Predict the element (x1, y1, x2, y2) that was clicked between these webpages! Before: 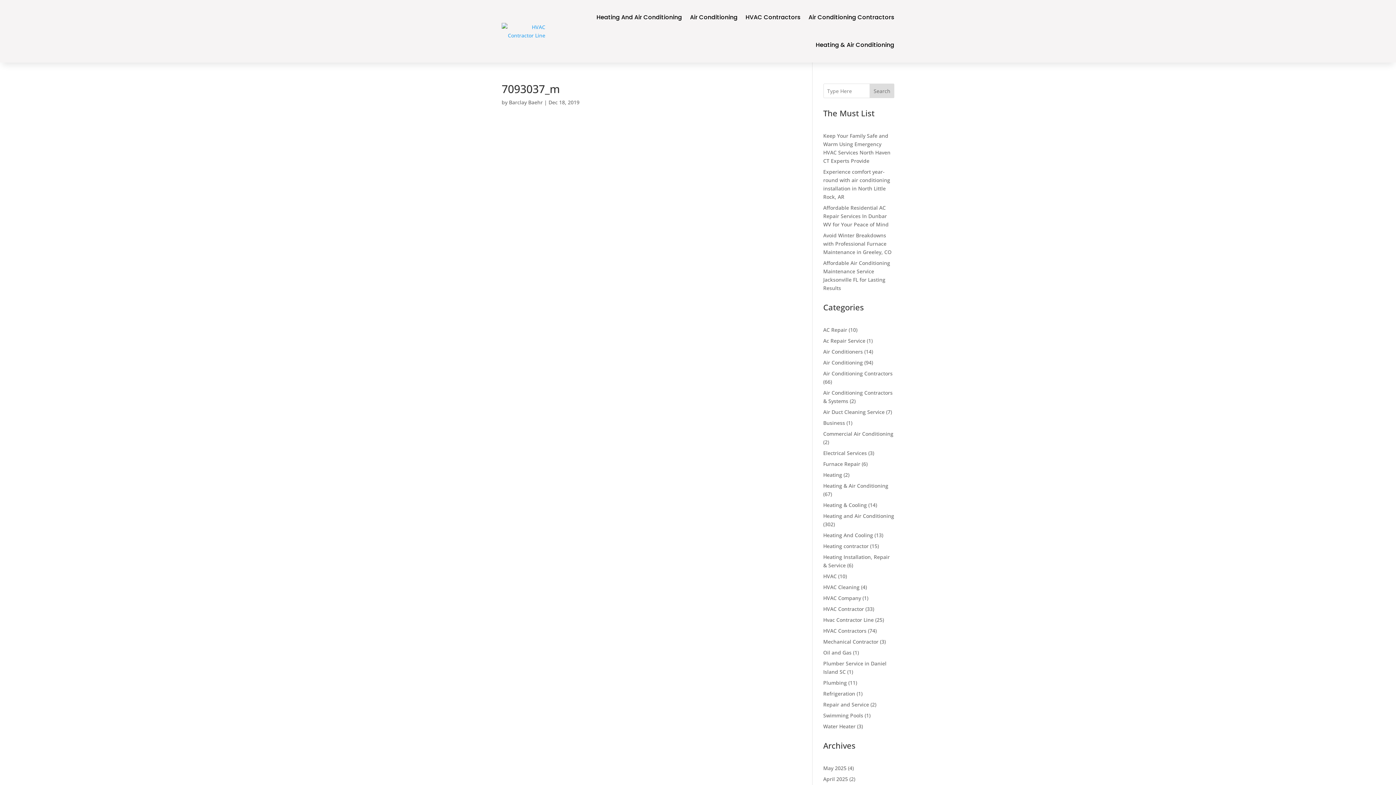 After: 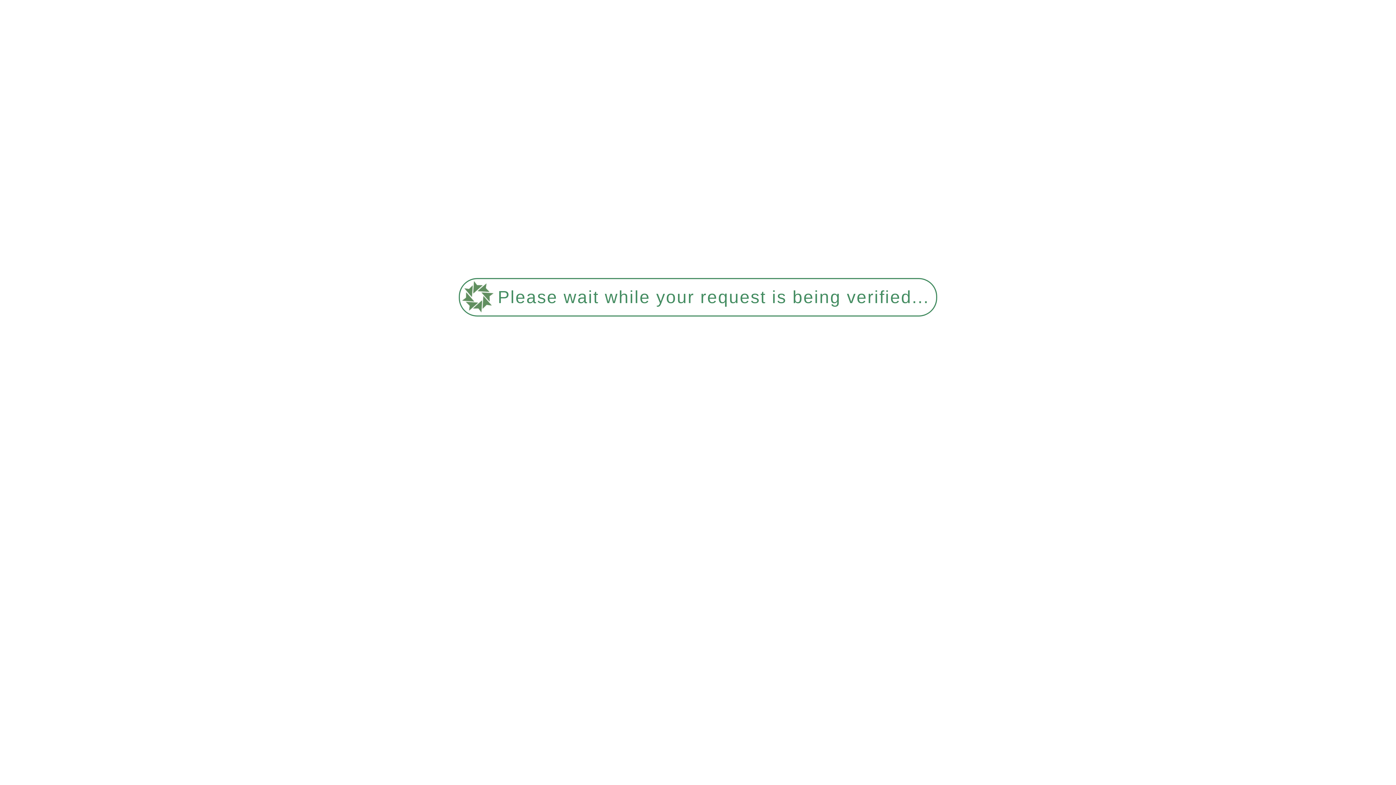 Action: label: Repair and Service bbox: (823, 701, 869, 708)